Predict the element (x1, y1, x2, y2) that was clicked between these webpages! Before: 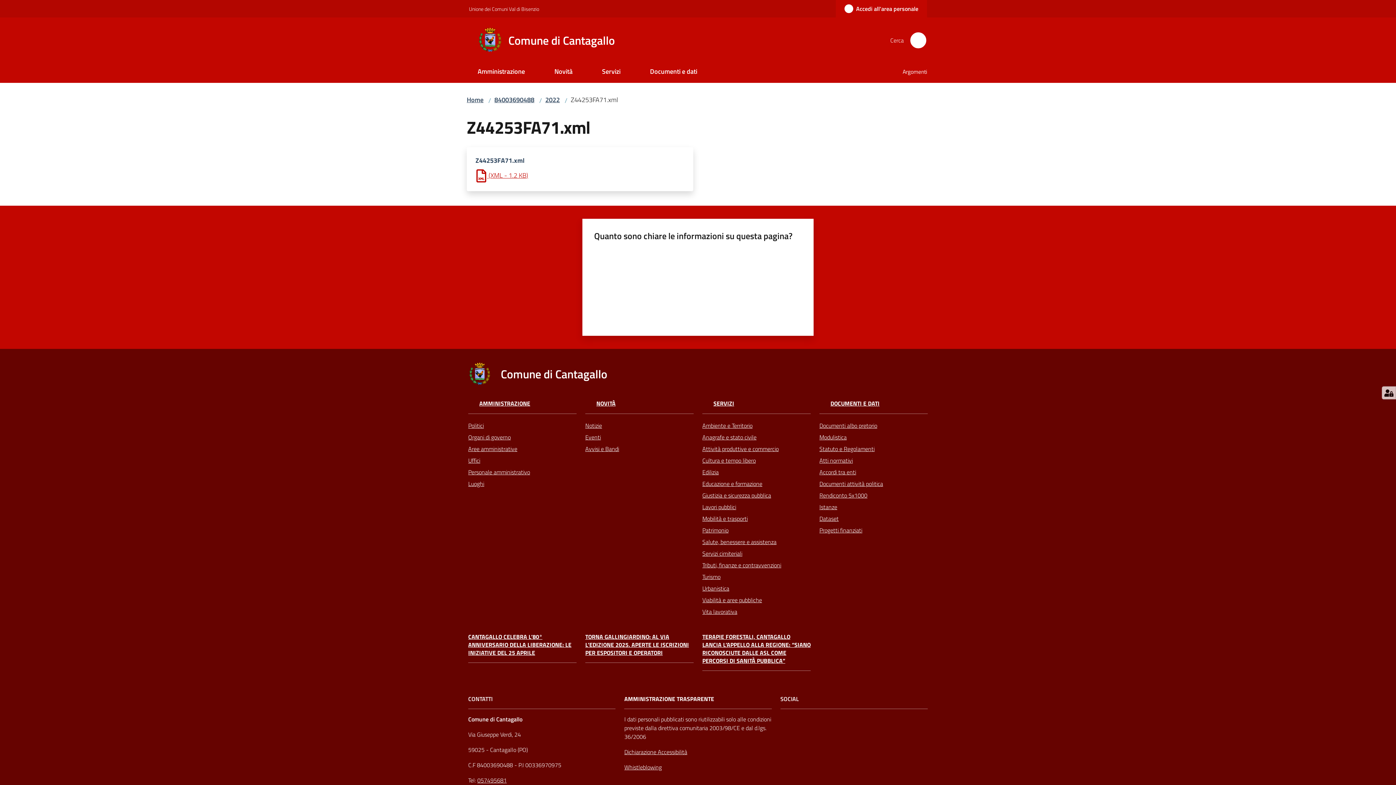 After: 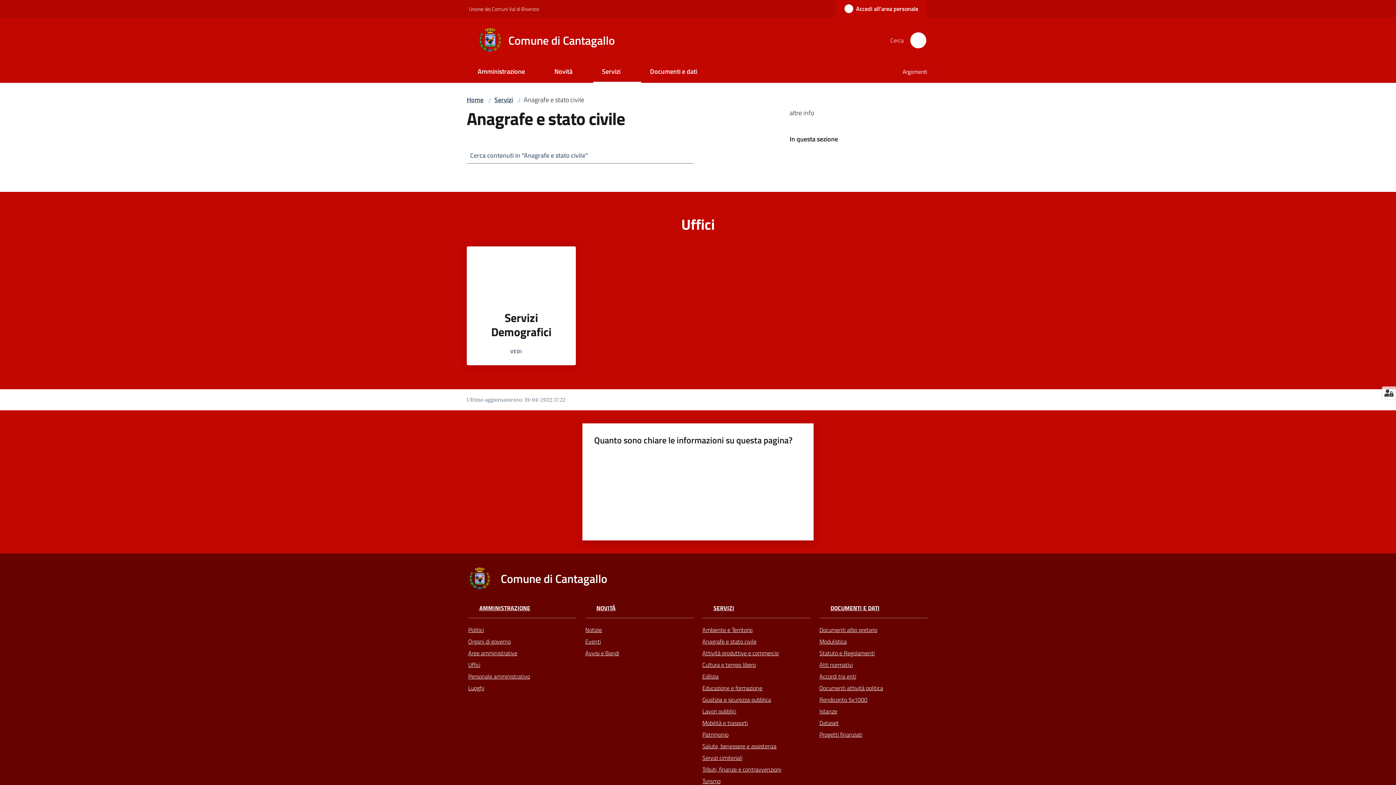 Action: bbox: (702, 431, 810, 443) label: Anagrafe e stato civile